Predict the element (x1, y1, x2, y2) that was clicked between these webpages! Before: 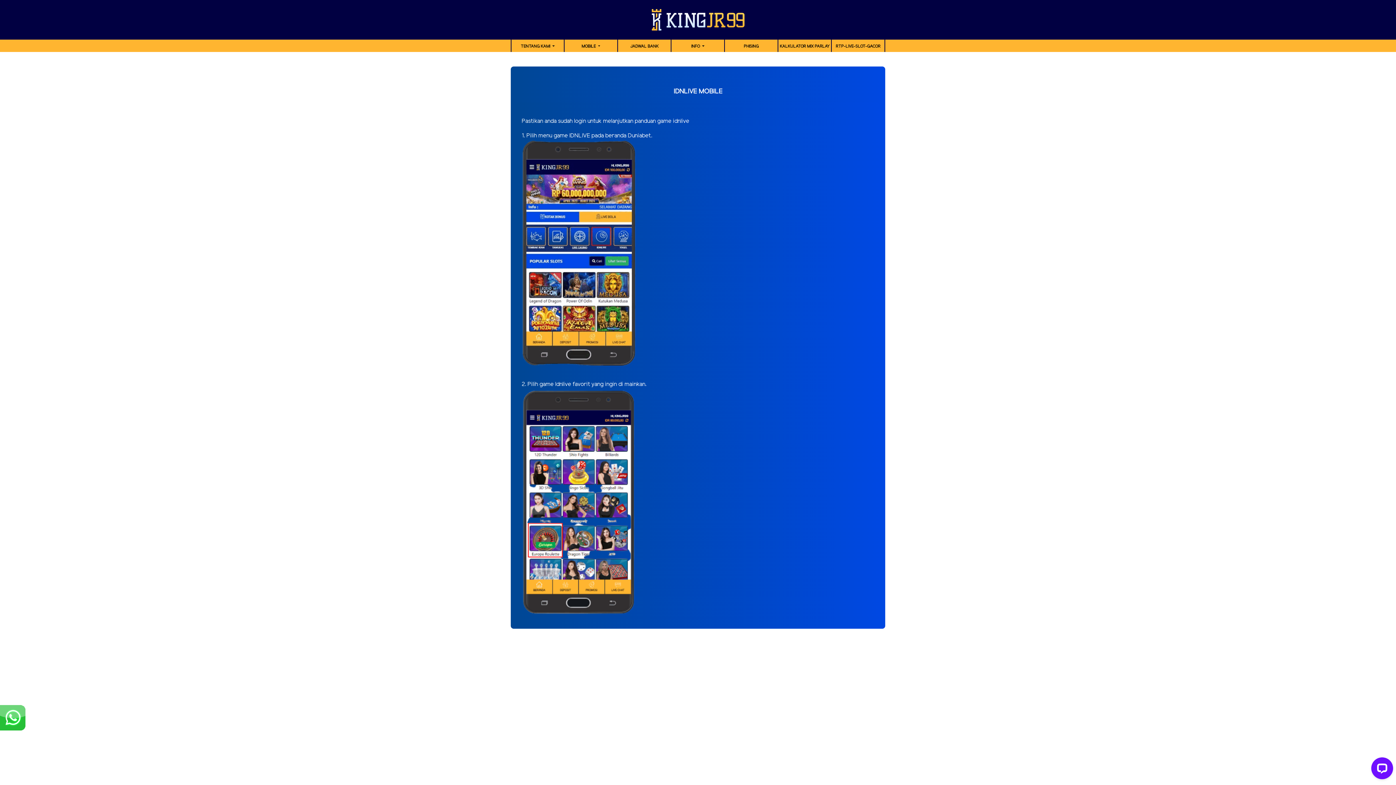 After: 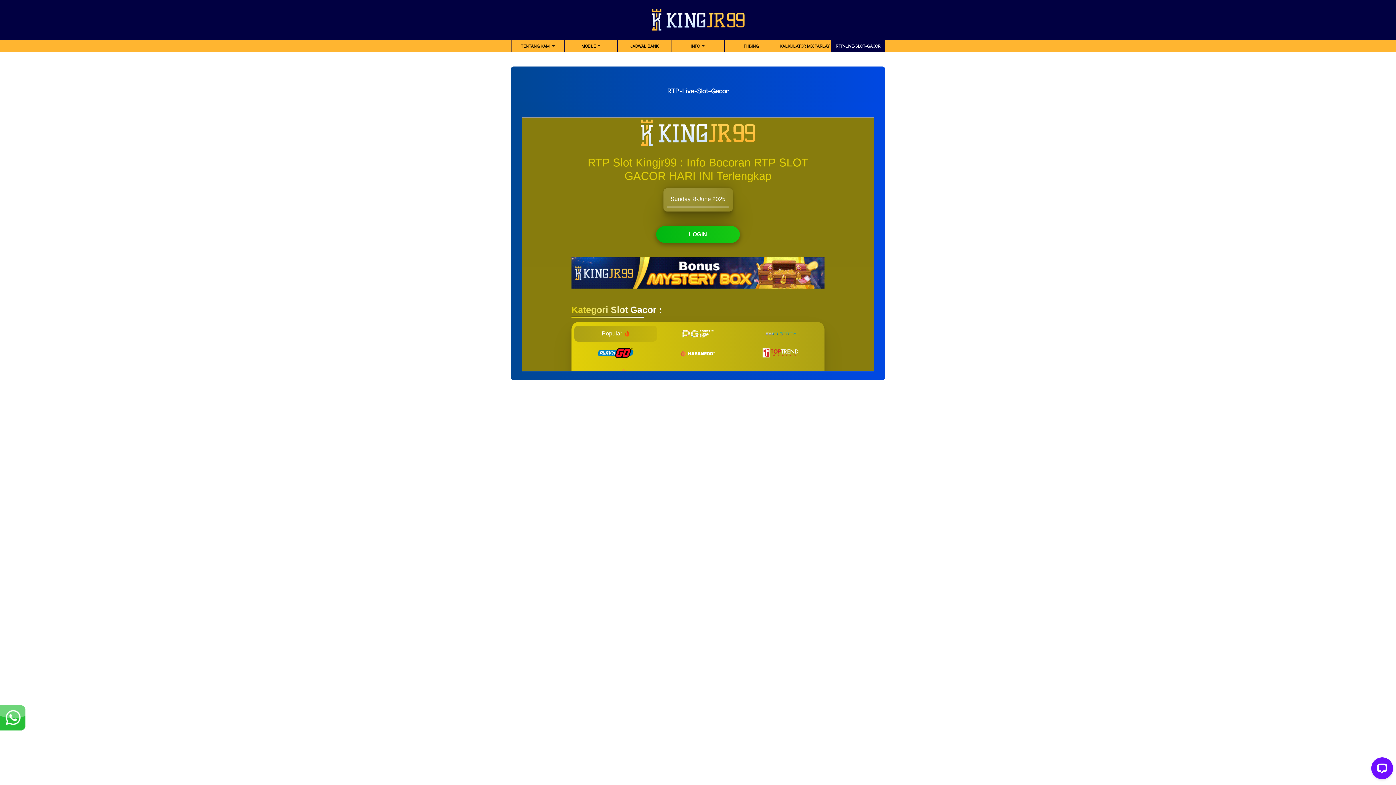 Action: bbox: (832, 43, 884, 52) label: RTP-LIVE-SLOT-GACOR